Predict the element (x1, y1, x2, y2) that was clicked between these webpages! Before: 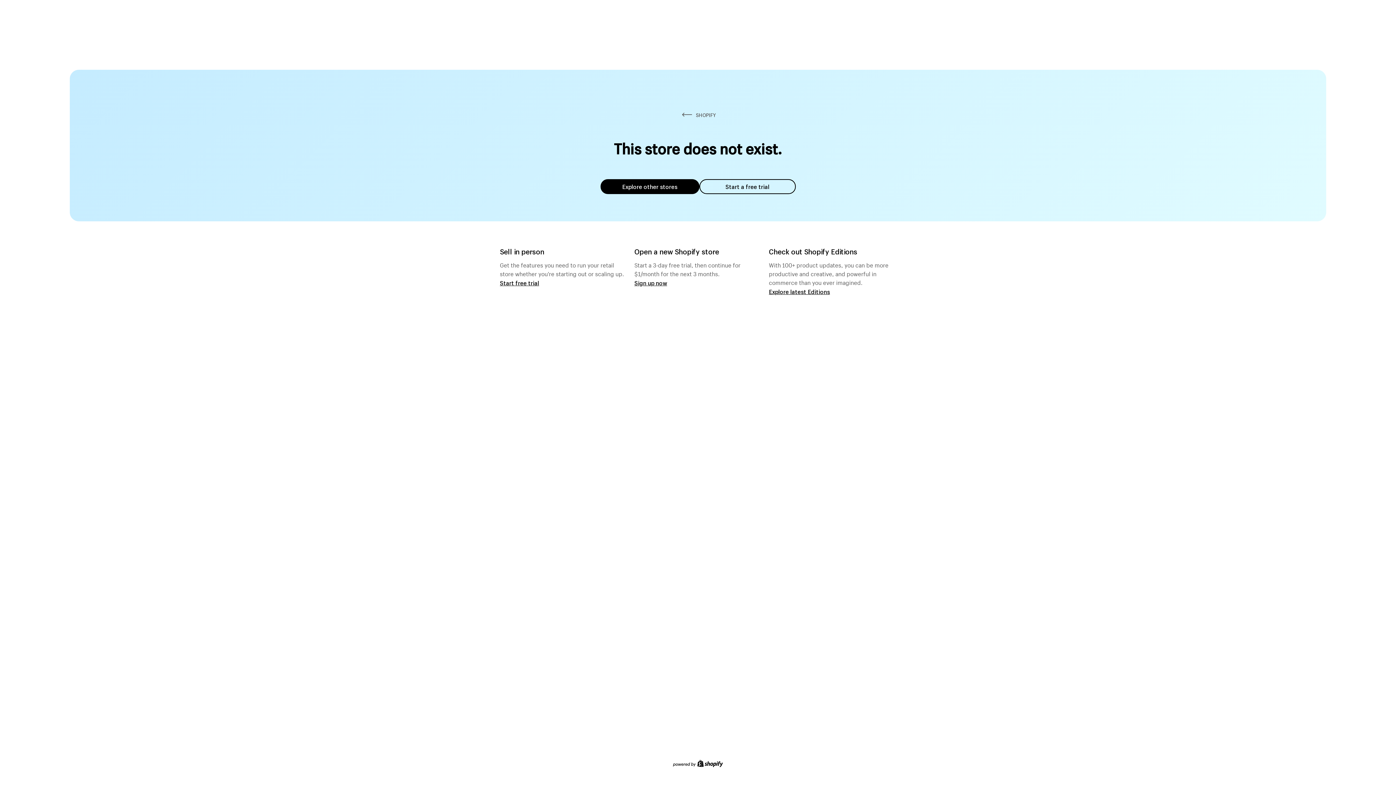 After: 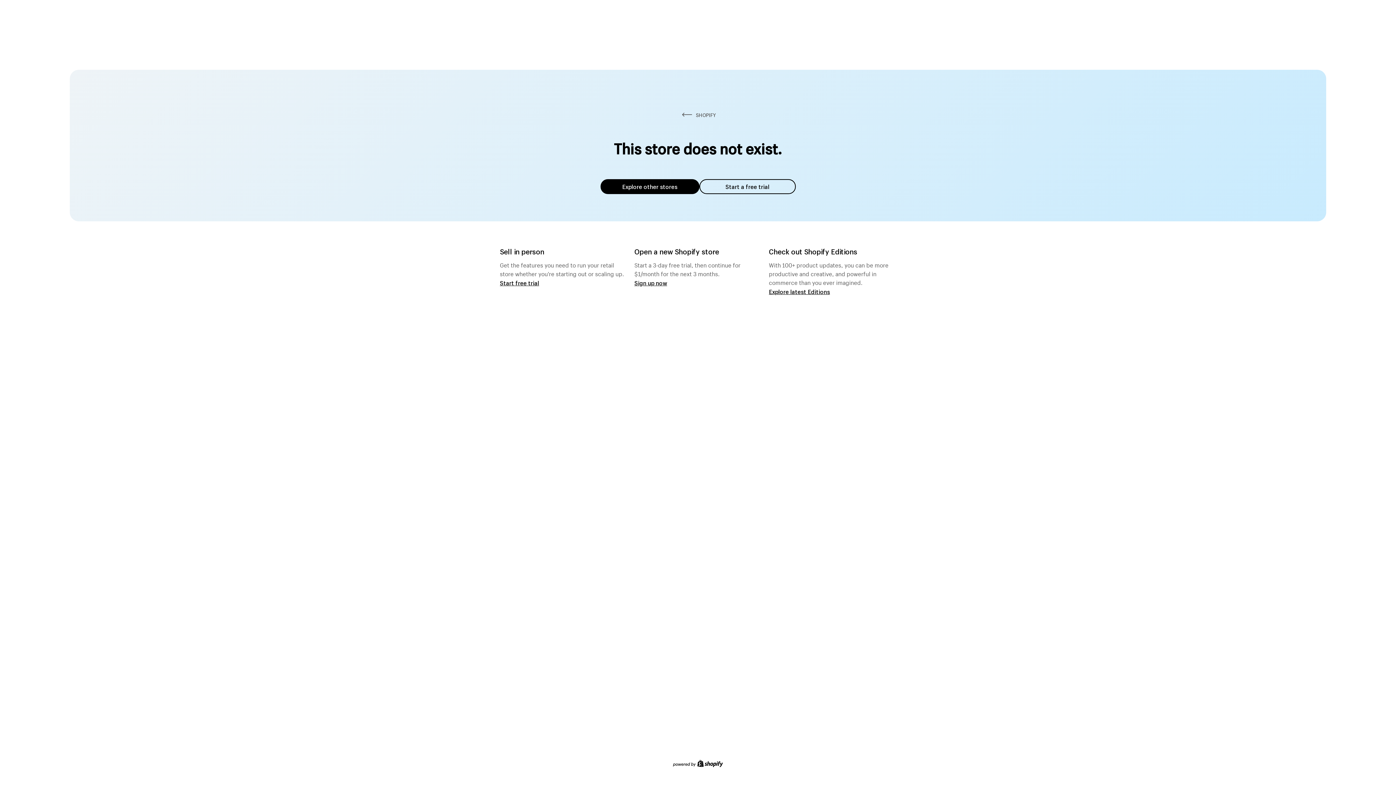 Action: bbox: (600, 179, 699, 194) label: Explore other stores